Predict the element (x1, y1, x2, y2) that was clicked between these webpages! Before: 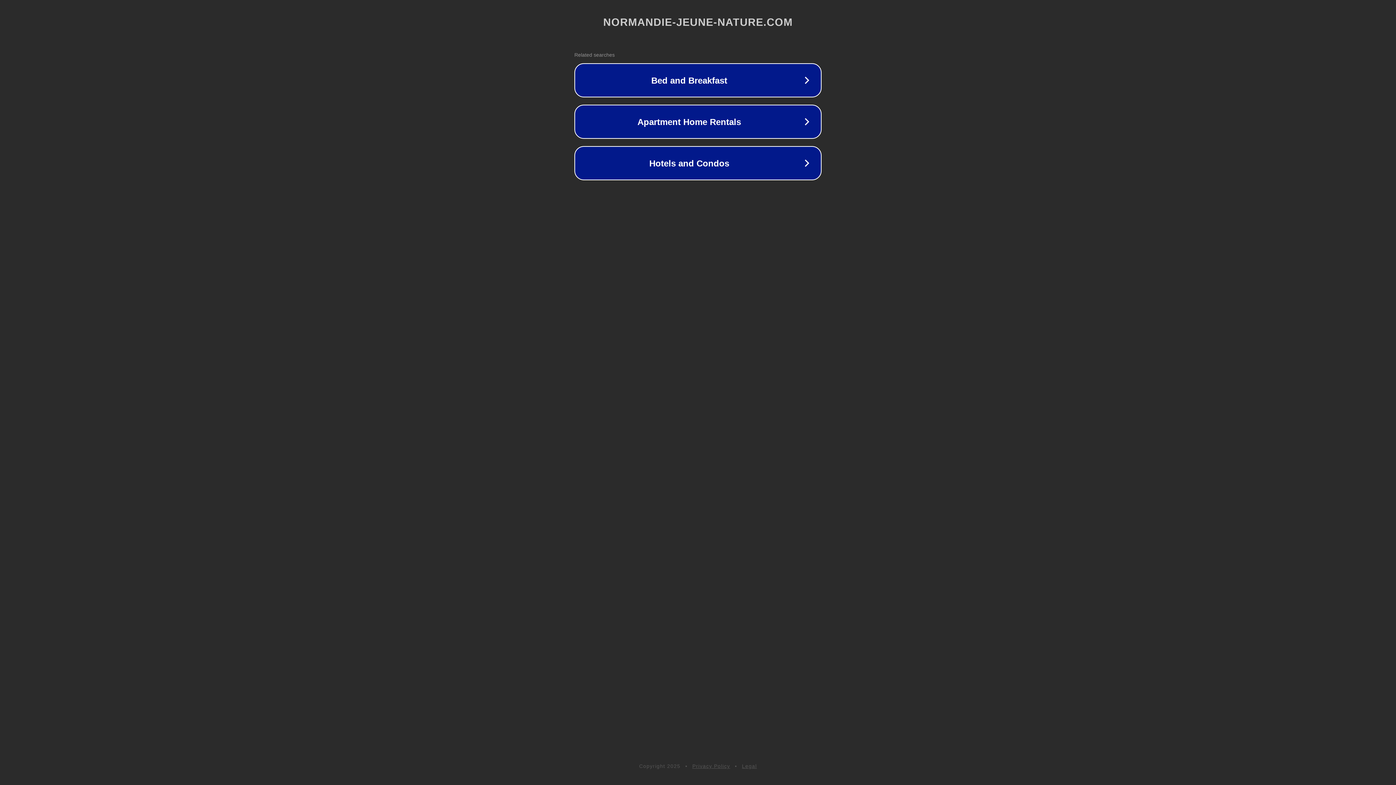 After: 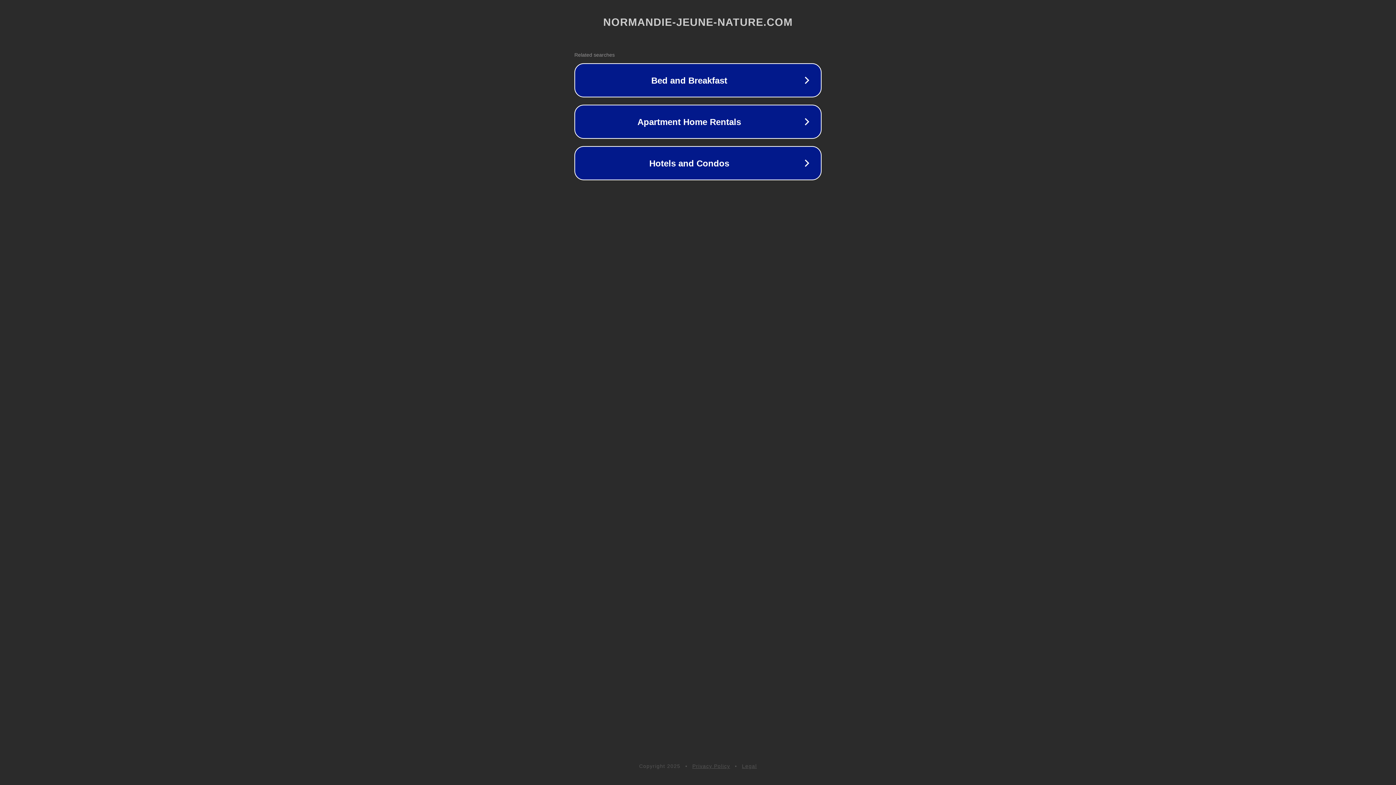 Action: label: Legal bbox: (742, 763, 757, 769)